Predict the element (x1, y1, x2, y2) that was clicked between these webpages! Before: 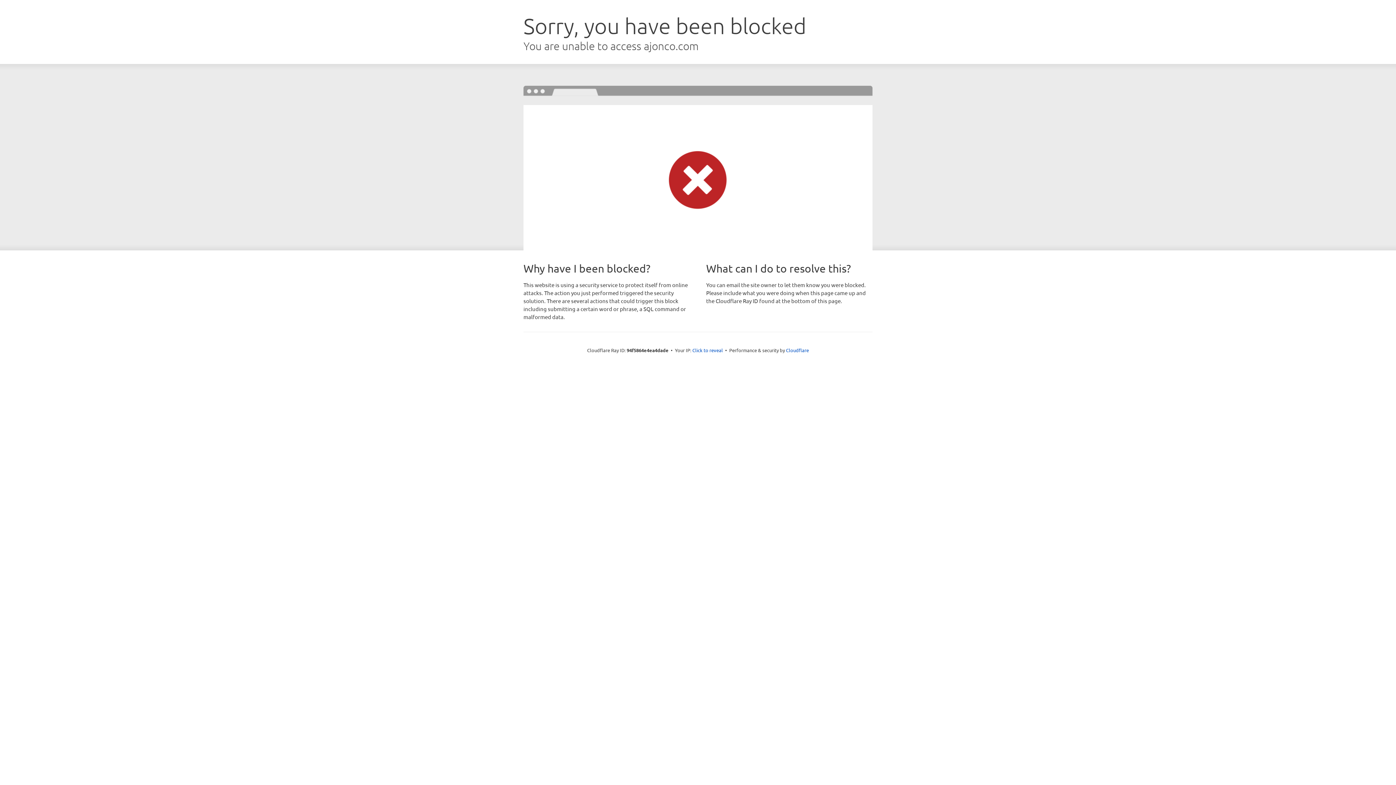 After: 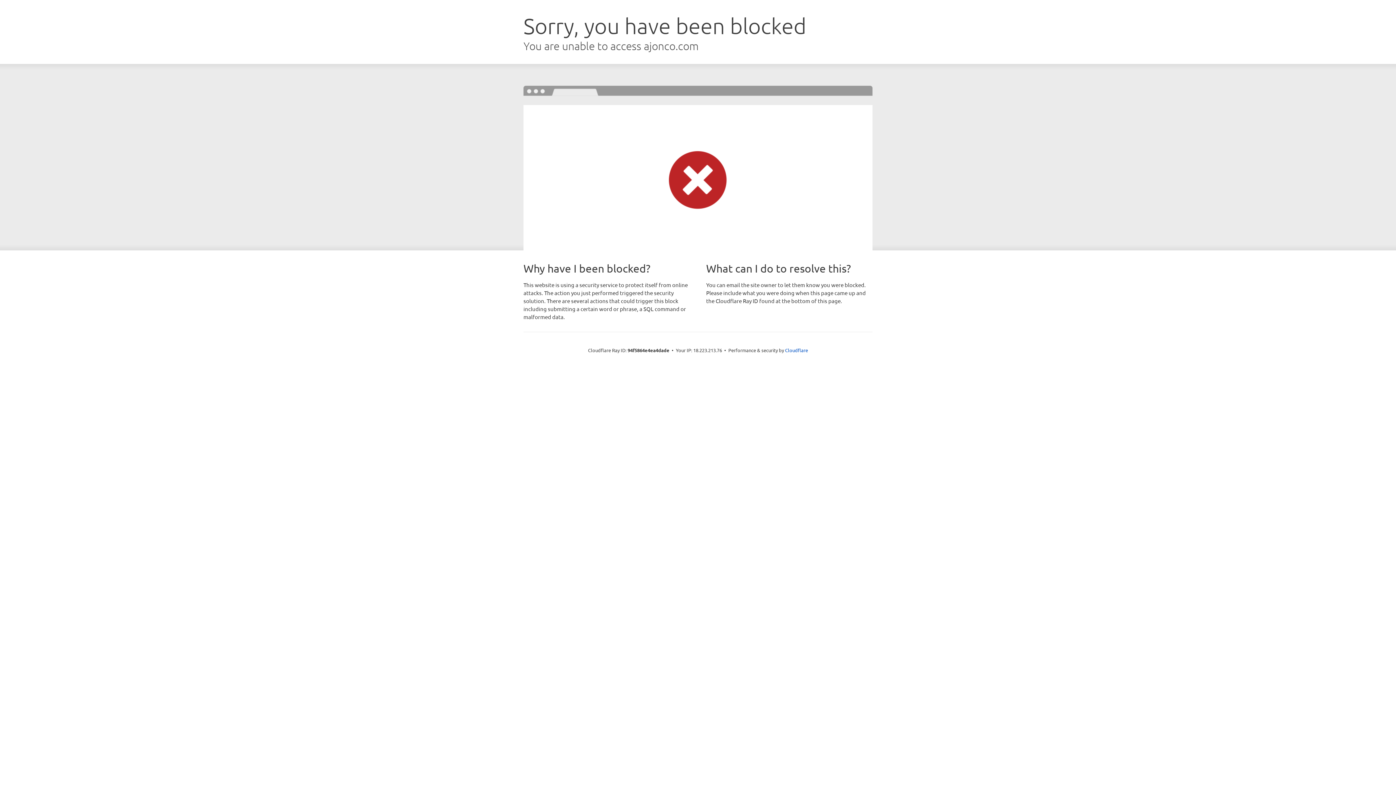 Action: bbox: (692, 346, 723, 353) label: Click to reveal